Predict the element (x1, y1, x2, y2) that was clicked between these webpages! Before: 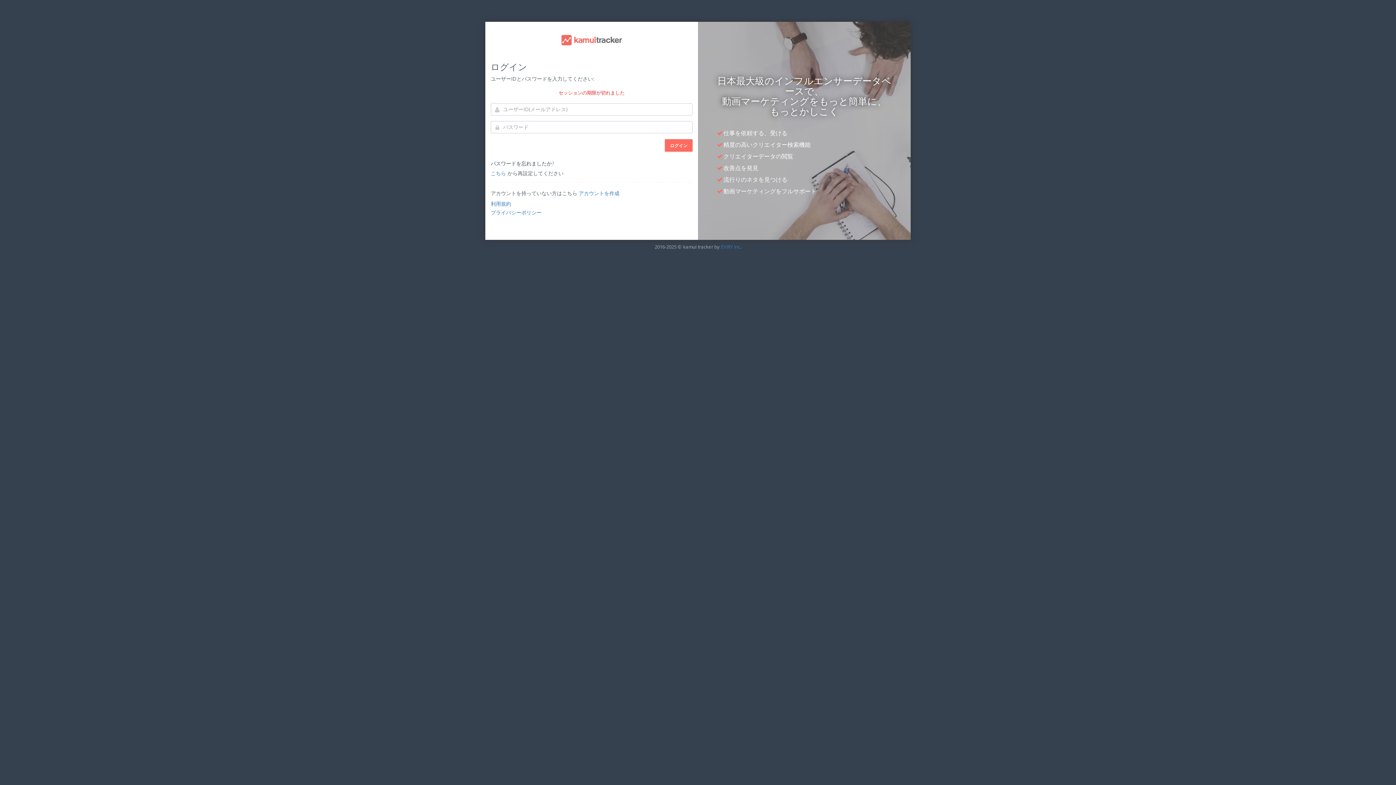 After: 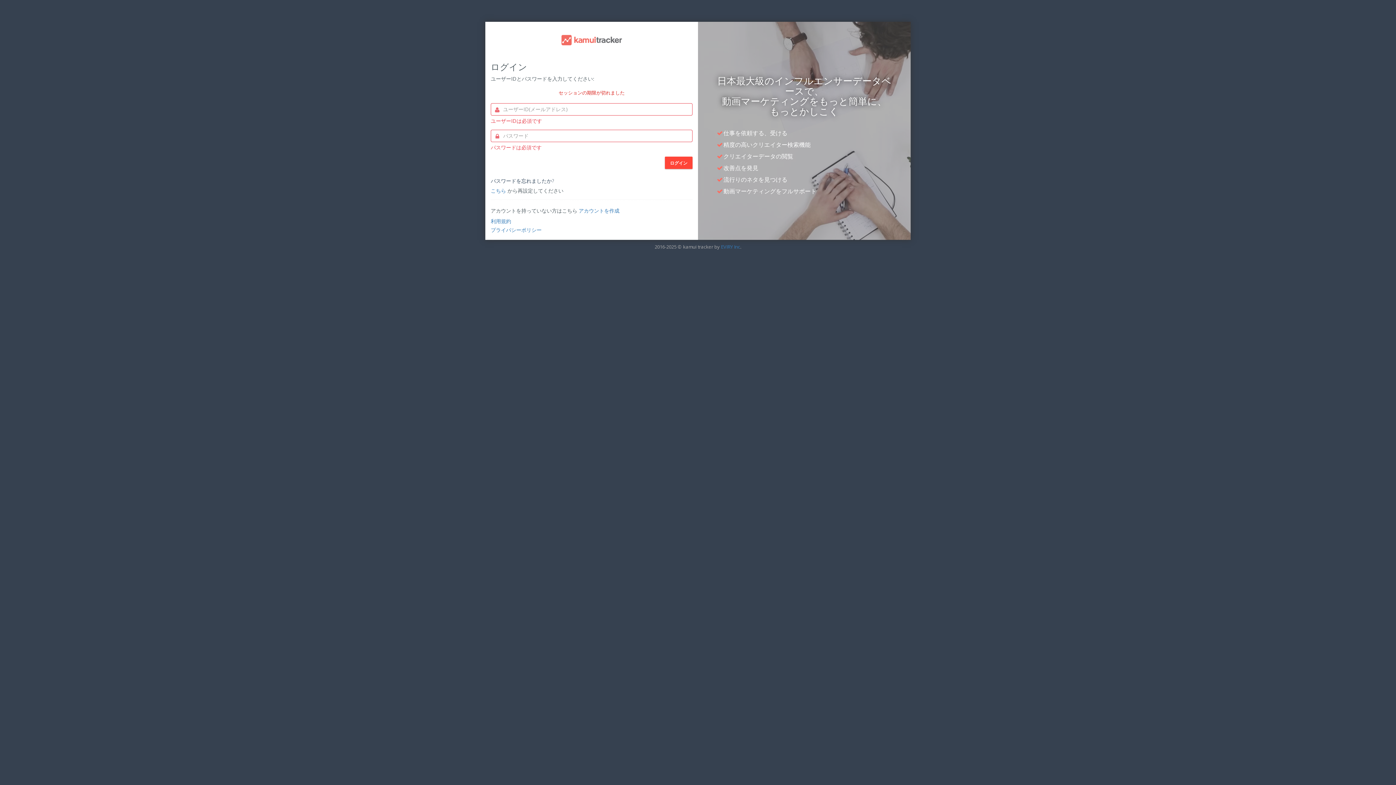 Action: label: ログイン bbox: (665, 139, 692, 151)